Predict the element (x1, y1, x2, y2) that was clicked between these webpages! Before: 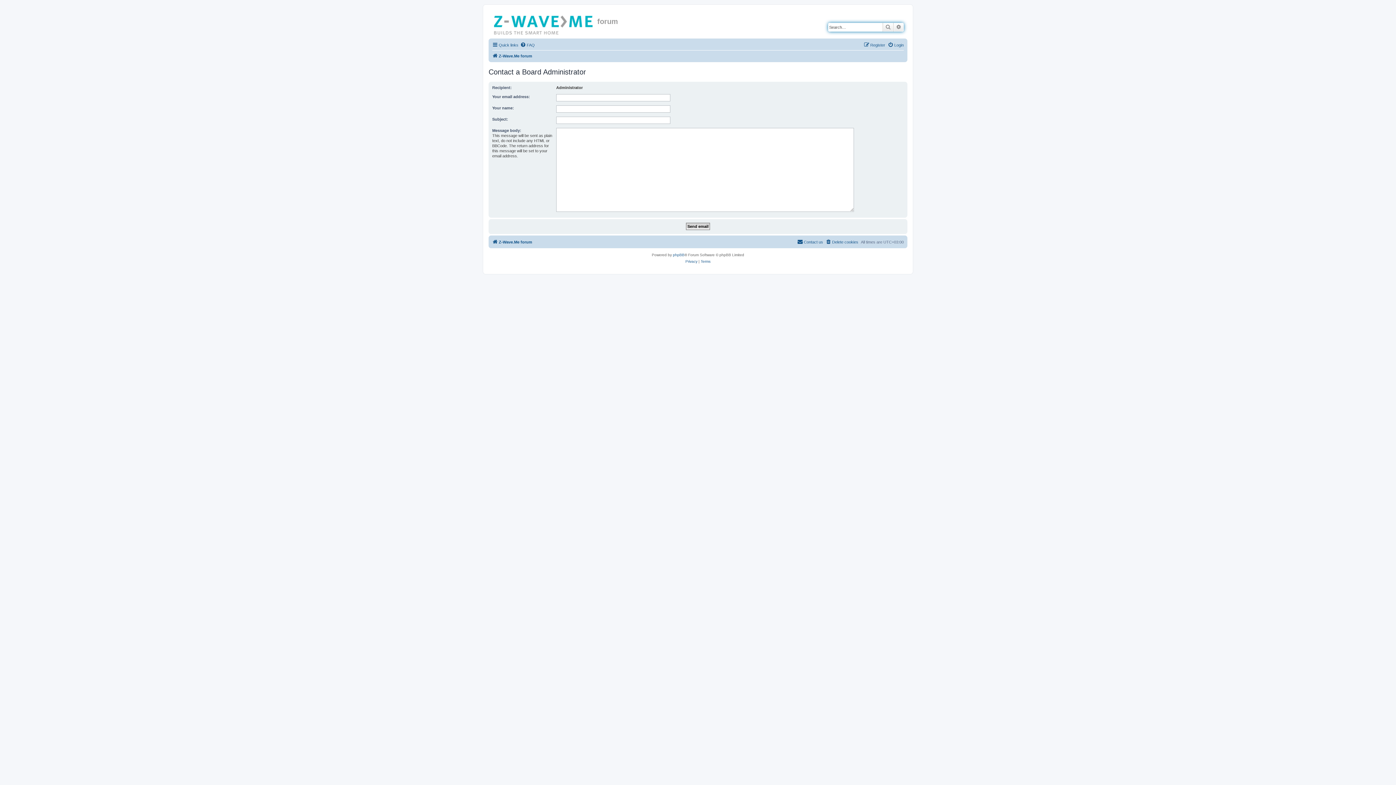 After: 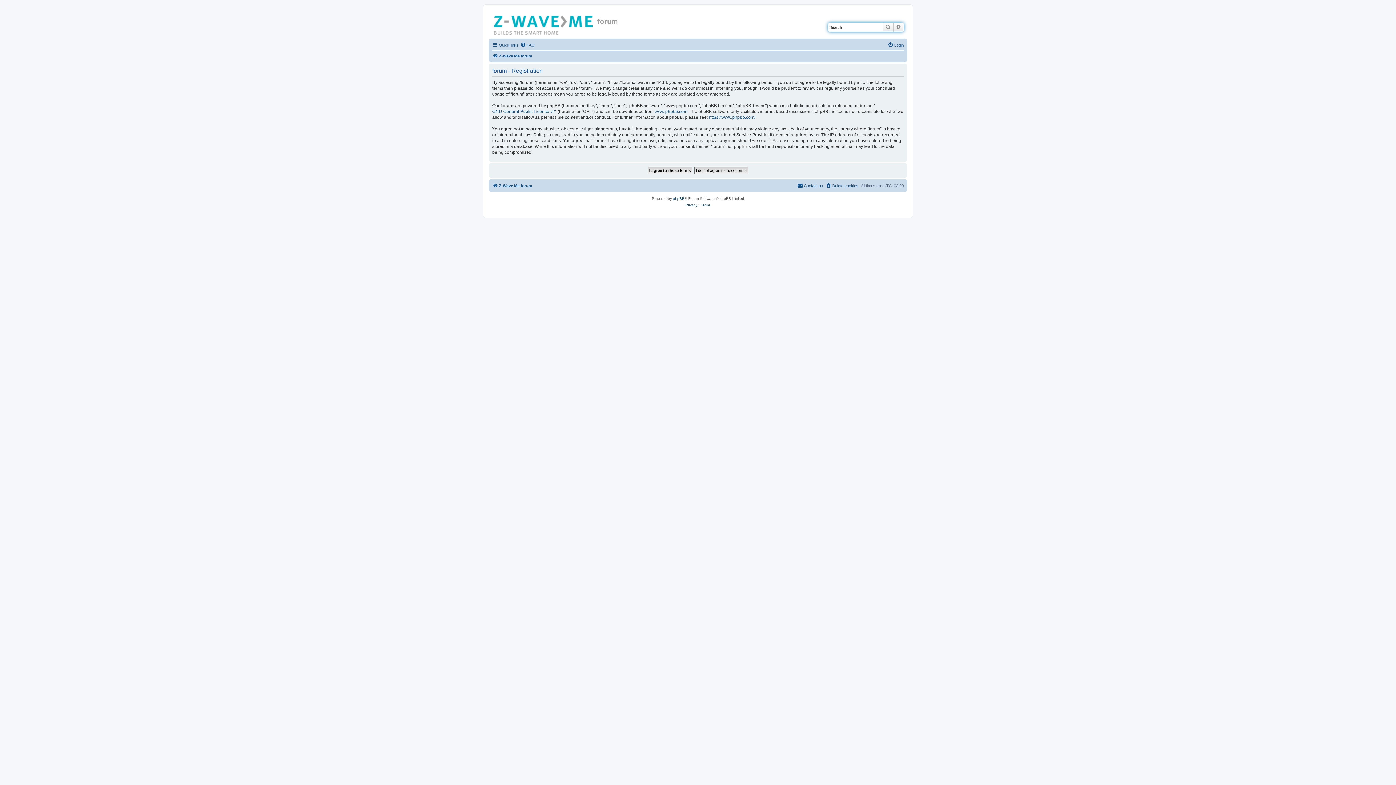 Action: label: Register bbox: (864, 40, 885, 49)